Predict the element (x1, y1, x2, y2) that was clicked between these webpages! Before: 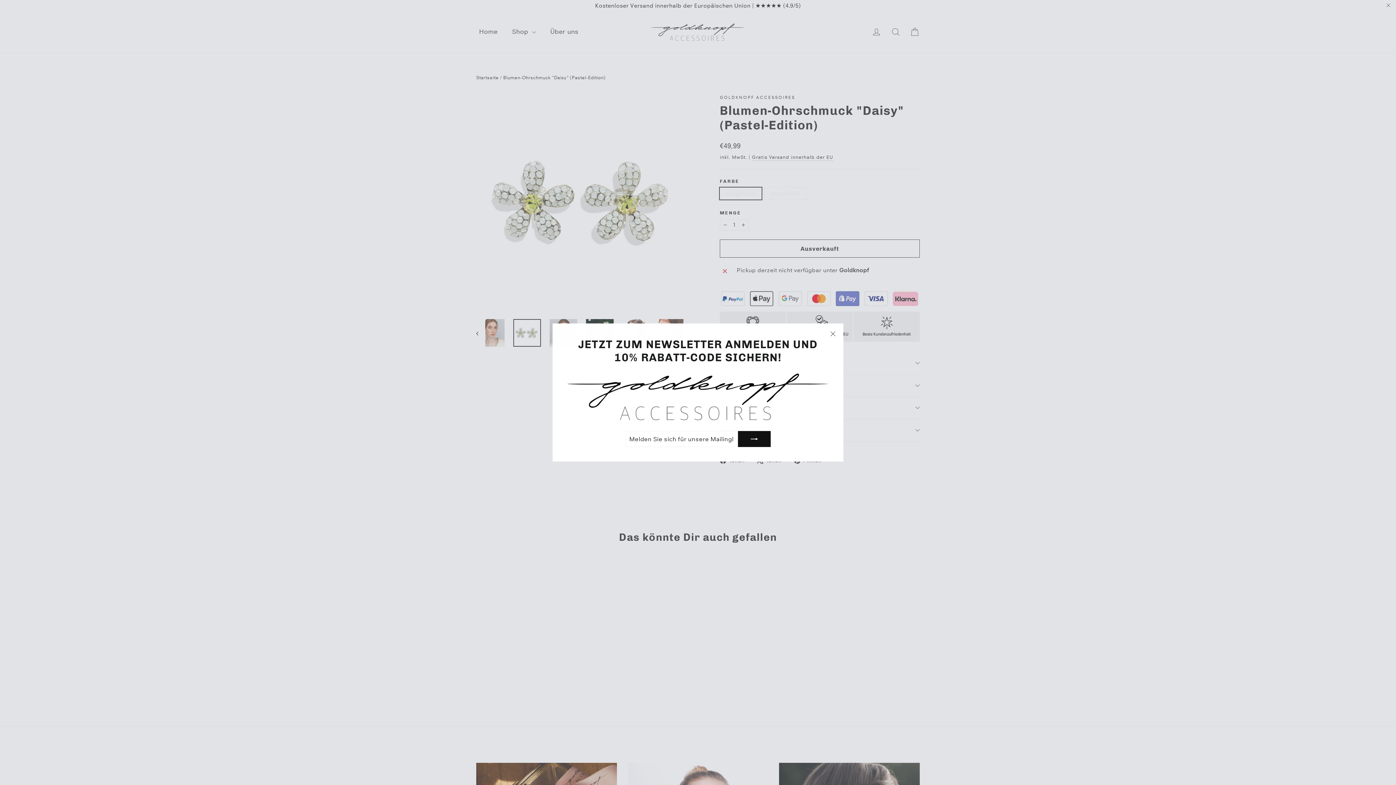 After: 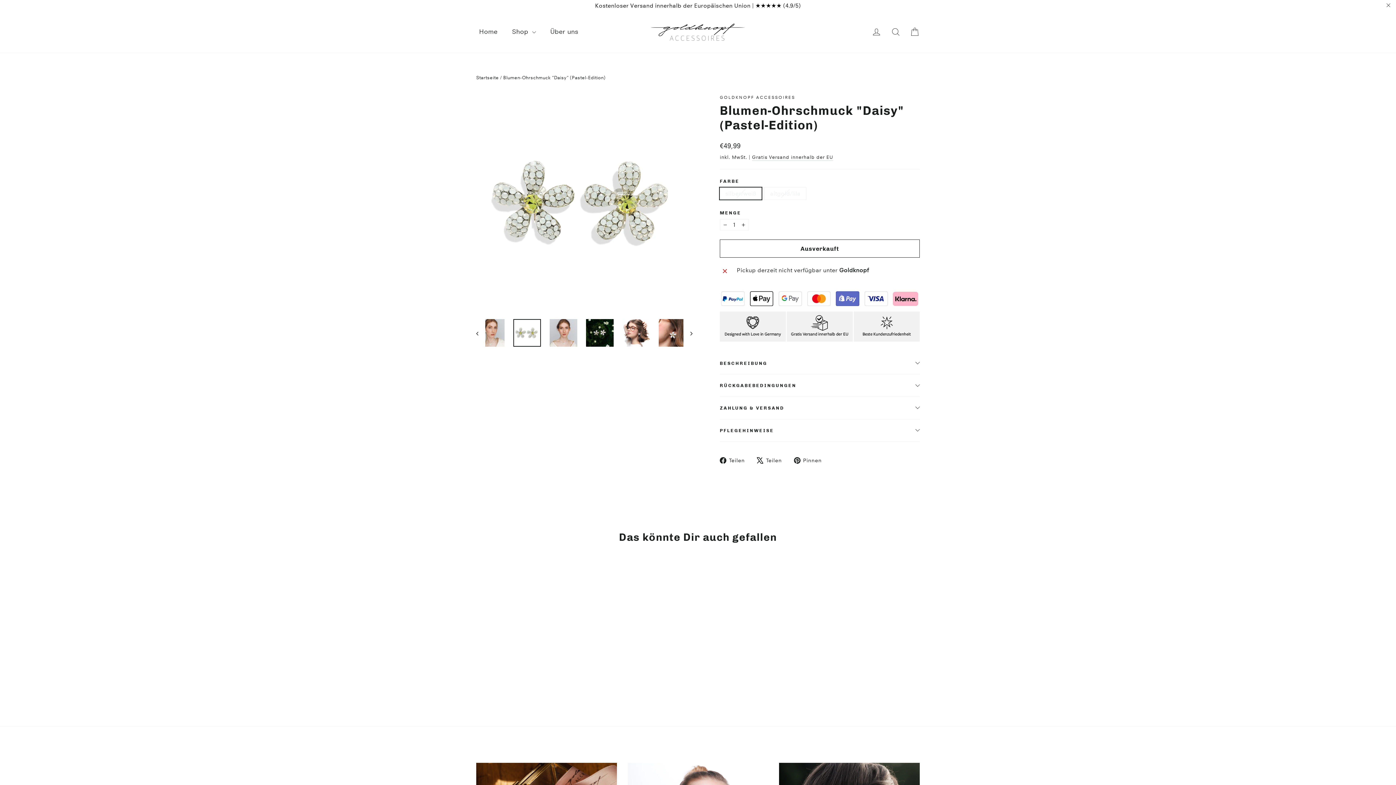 Action: label: "Schließen (Esc)" bbox: (826, 327, 840, 340)